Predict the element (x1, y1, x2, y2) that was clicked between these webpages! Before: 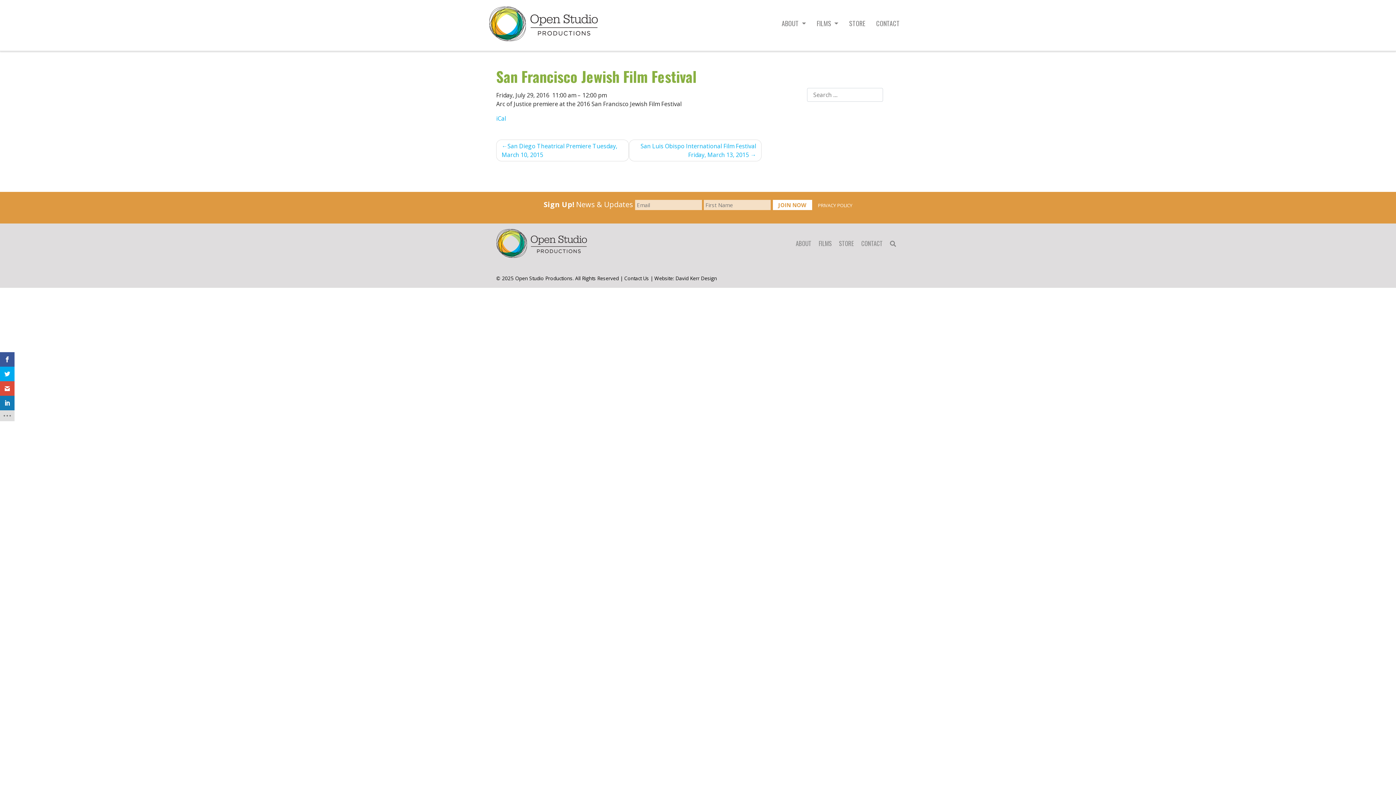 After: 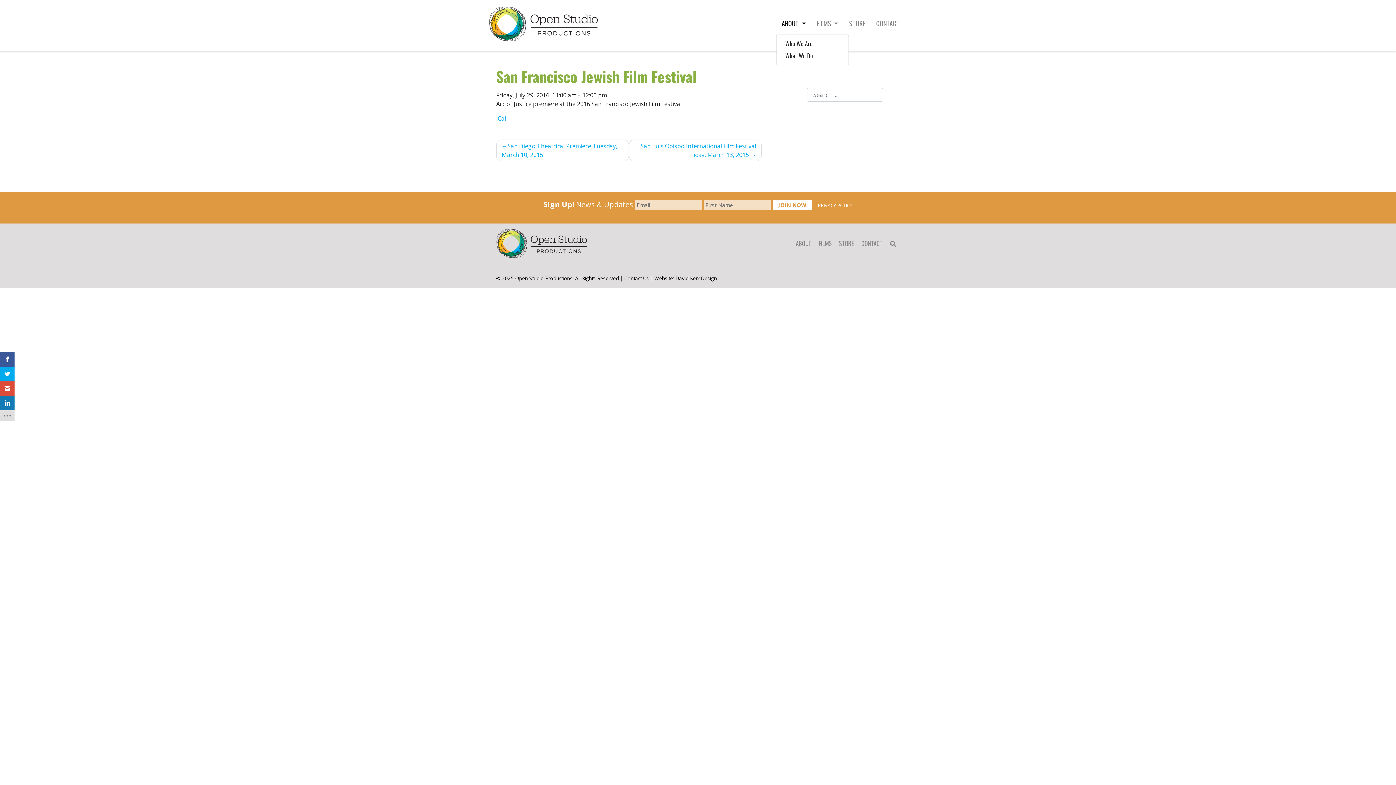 Action: bbox: (776, 13, 811, 33) label: ABOUT 